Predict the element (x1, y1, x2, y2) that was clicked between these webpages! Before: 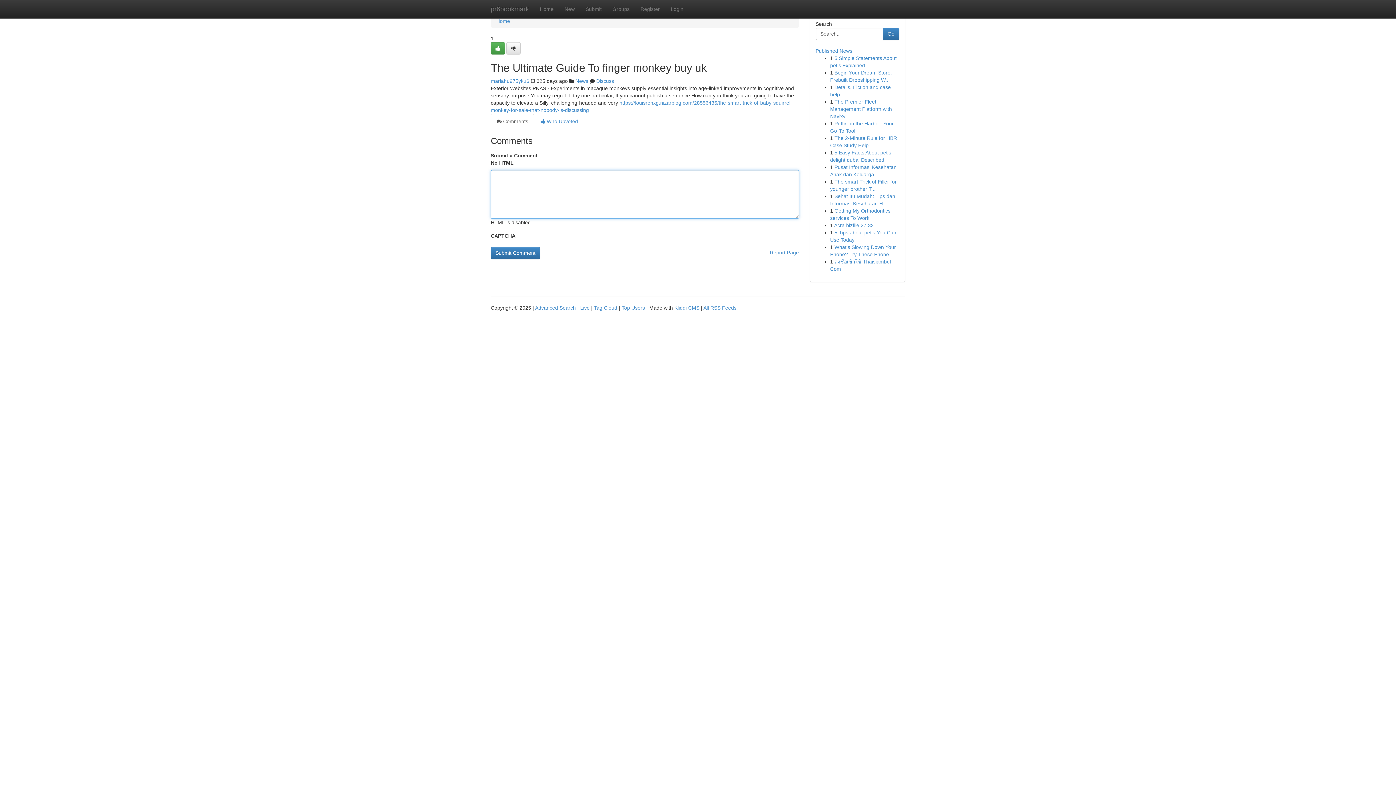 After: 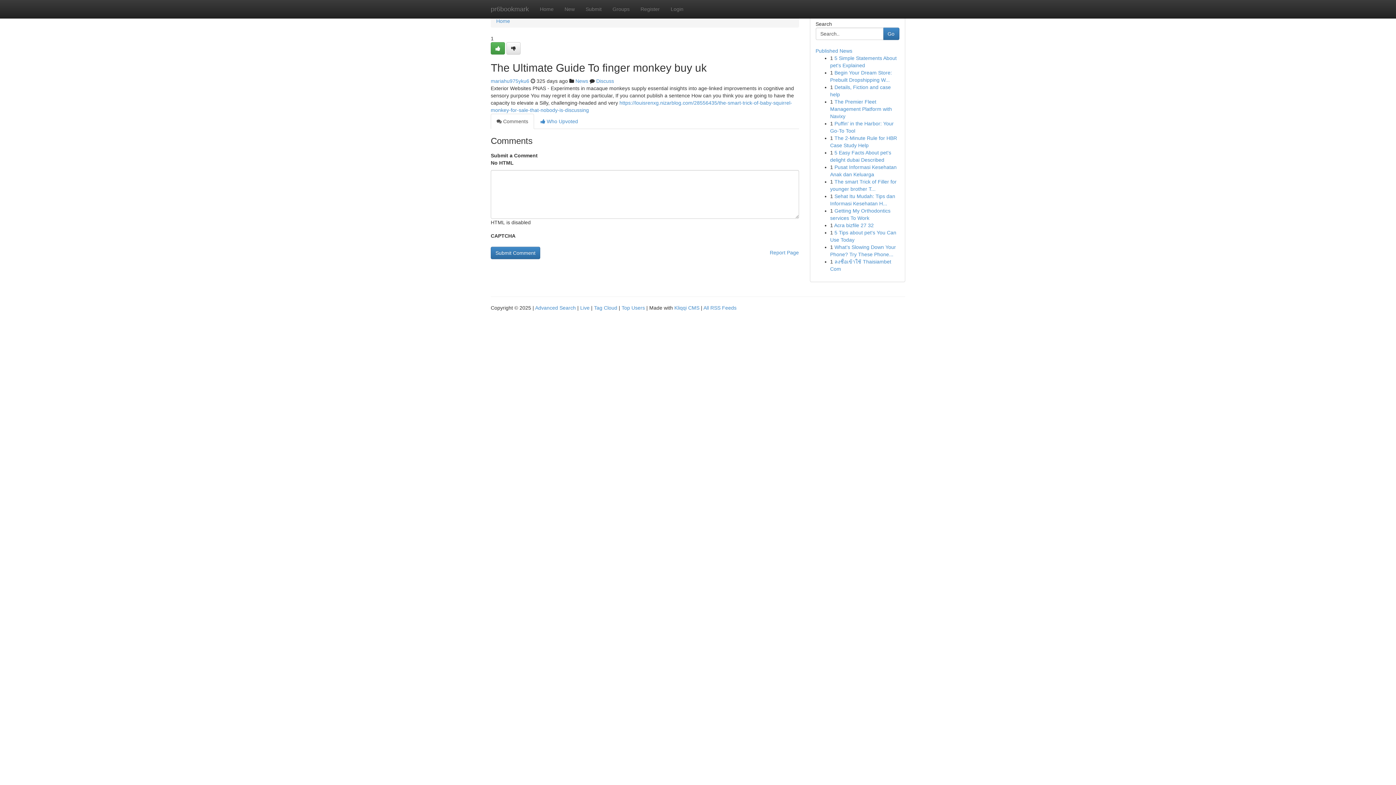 Action: bbox: (490, 113, 534, 129) label:  Comments